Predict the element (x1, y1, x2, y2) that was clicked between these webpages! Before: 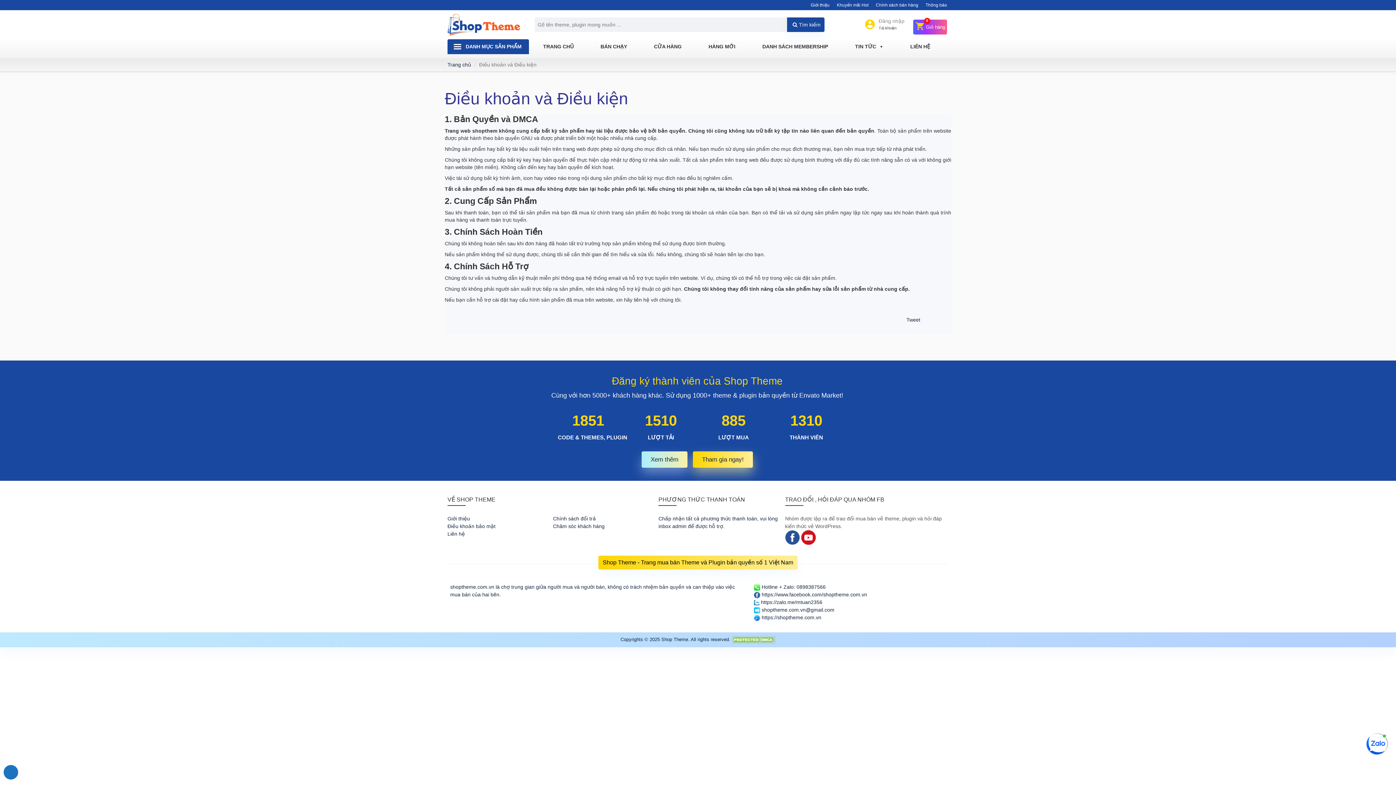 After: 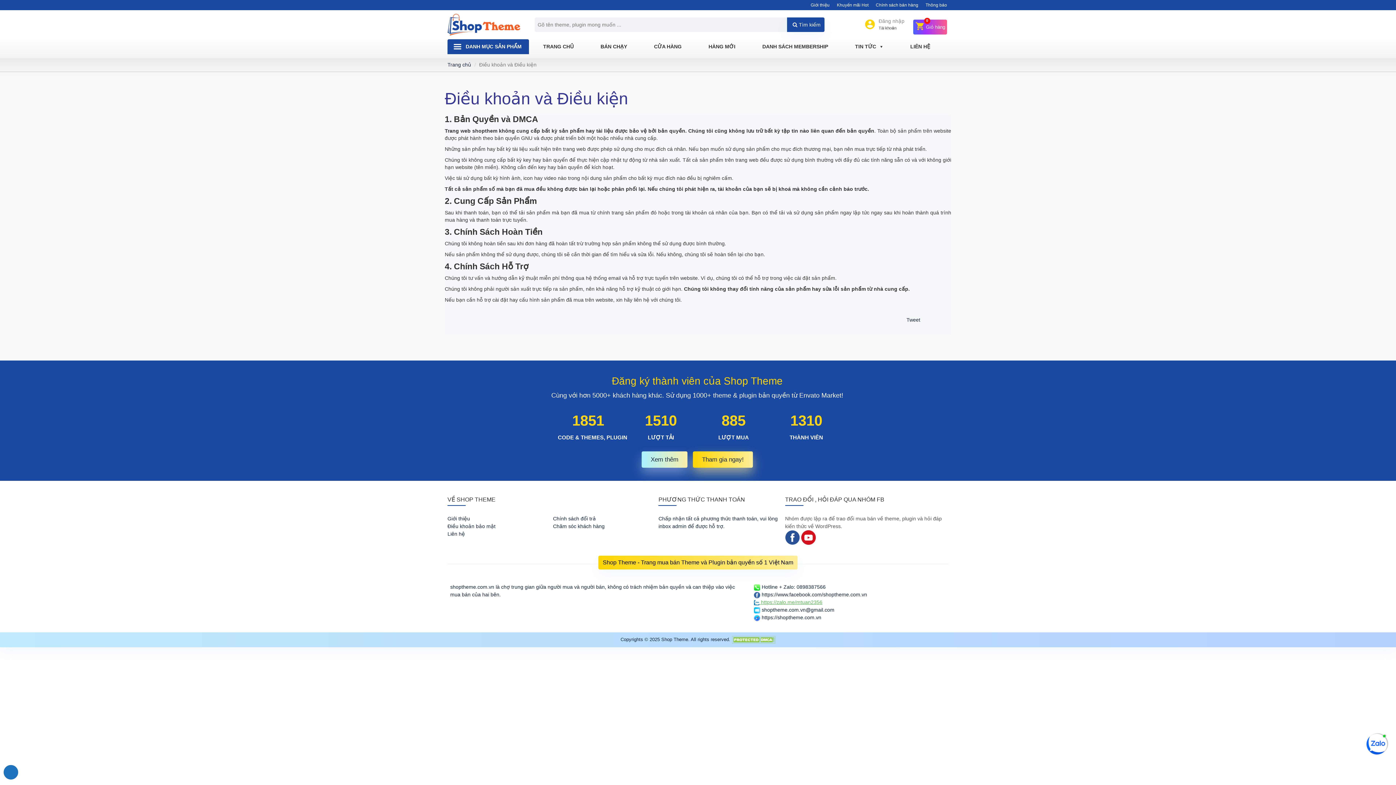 Action: bbox: (754, 599, 822, 605) label:  https://zalo.me/mtuan2356